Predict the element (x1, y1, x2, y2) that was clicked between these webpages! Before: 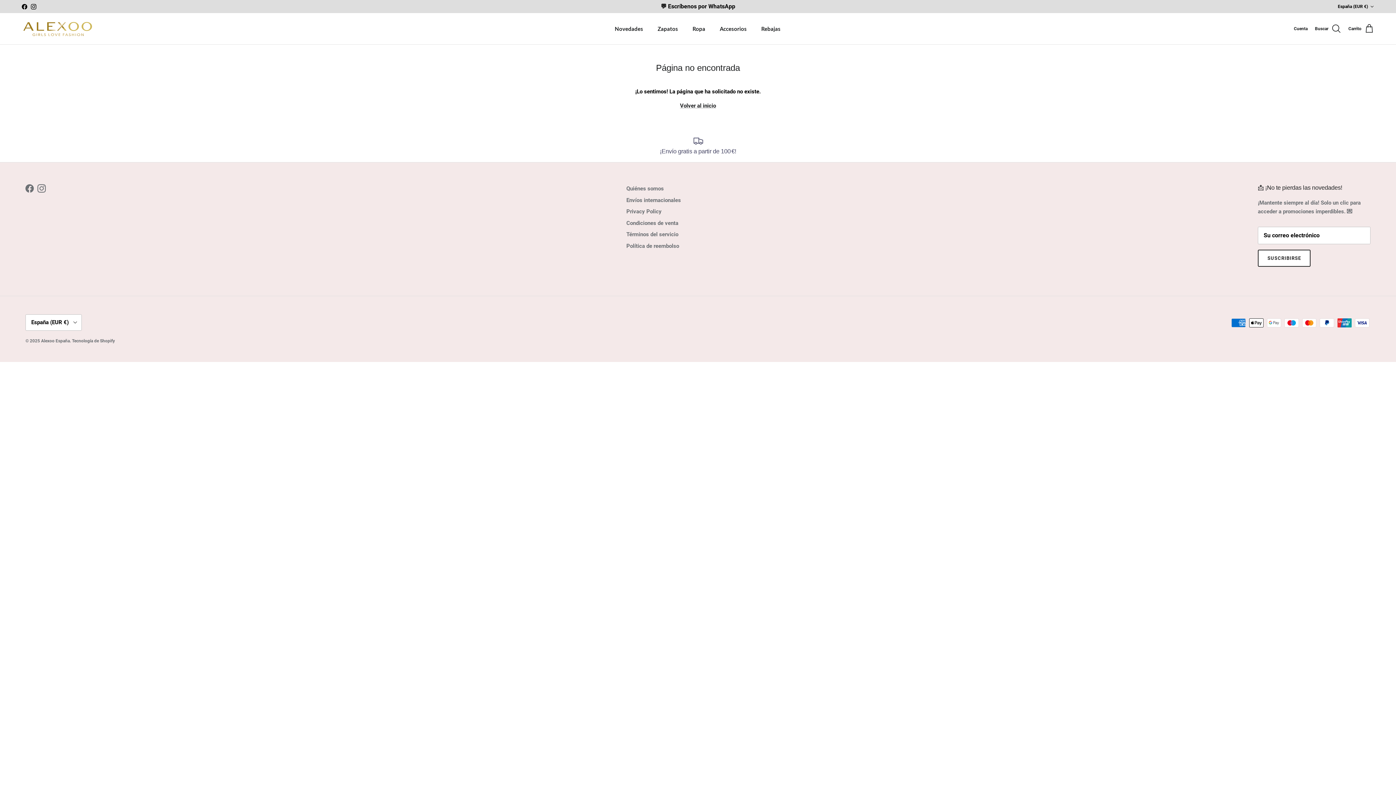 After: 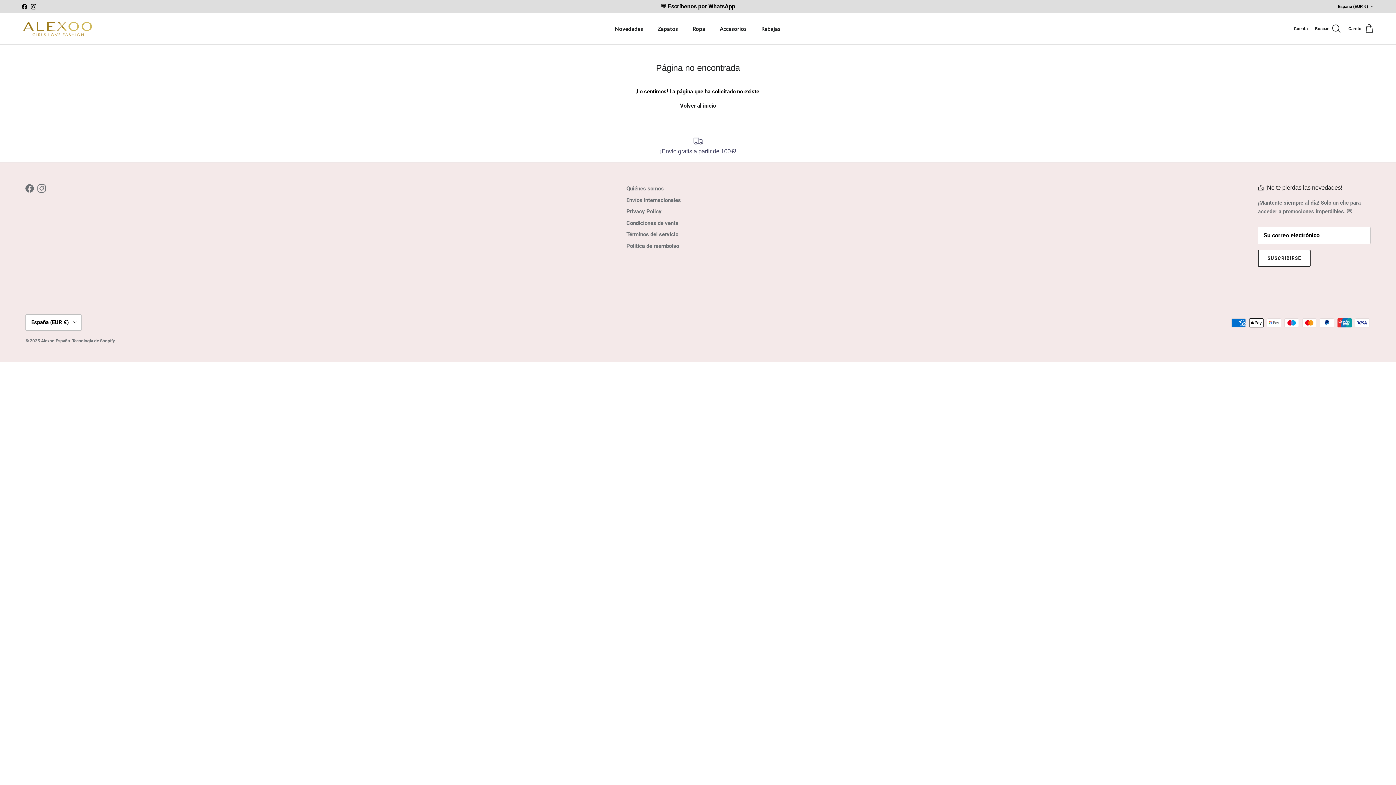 Action: bbox: (25, 184, 33, 192) label: Facebook